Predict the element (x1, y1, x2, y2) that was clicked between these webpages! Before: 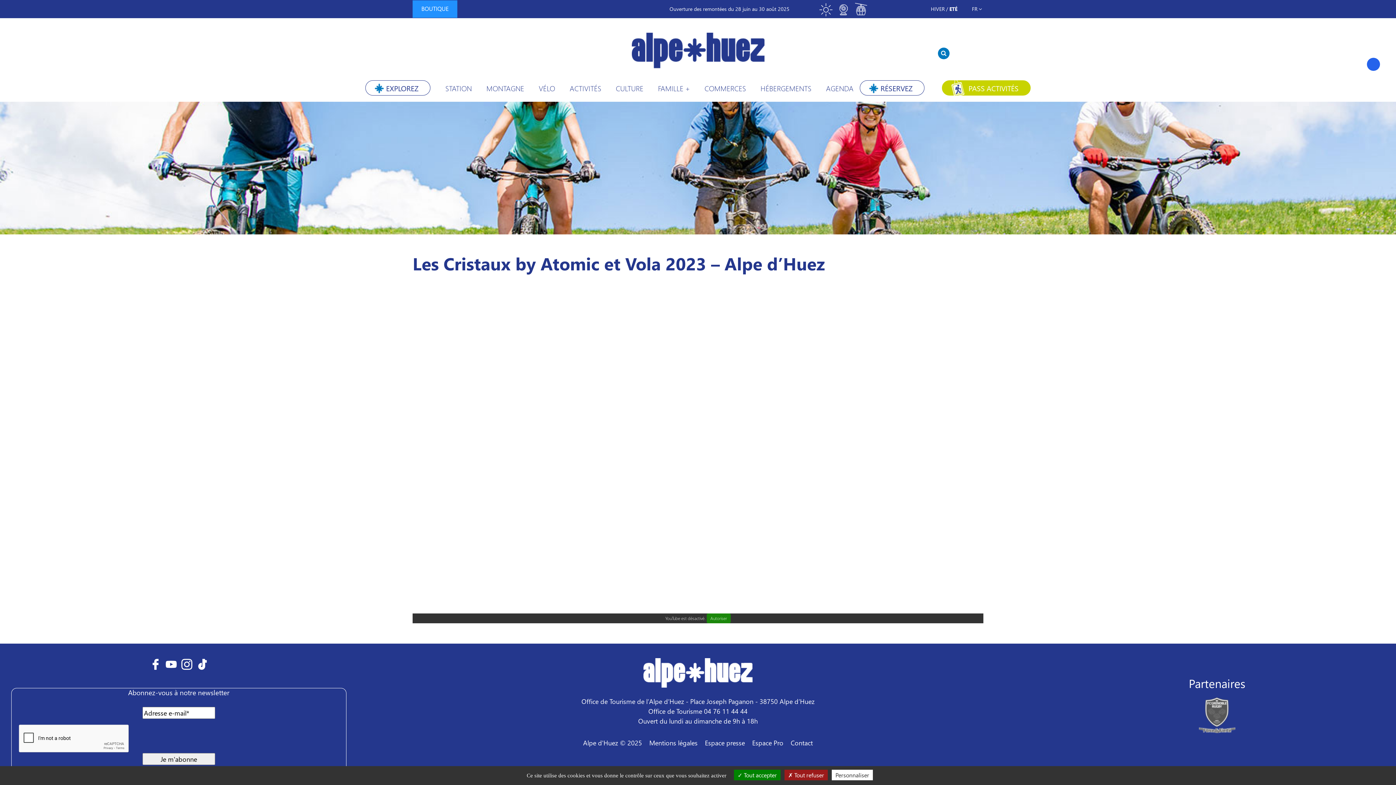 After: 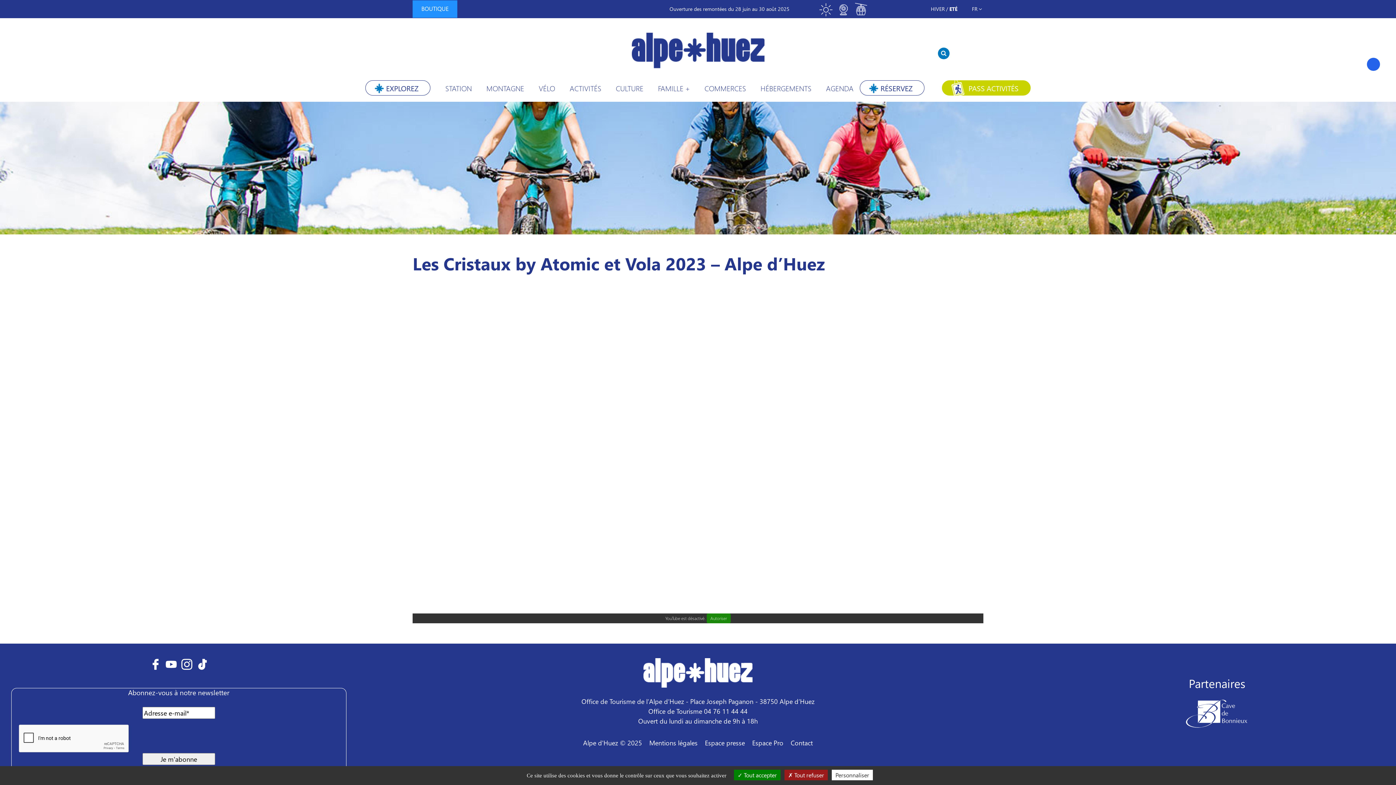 Action: bbox: (165, 658, 176, 668)